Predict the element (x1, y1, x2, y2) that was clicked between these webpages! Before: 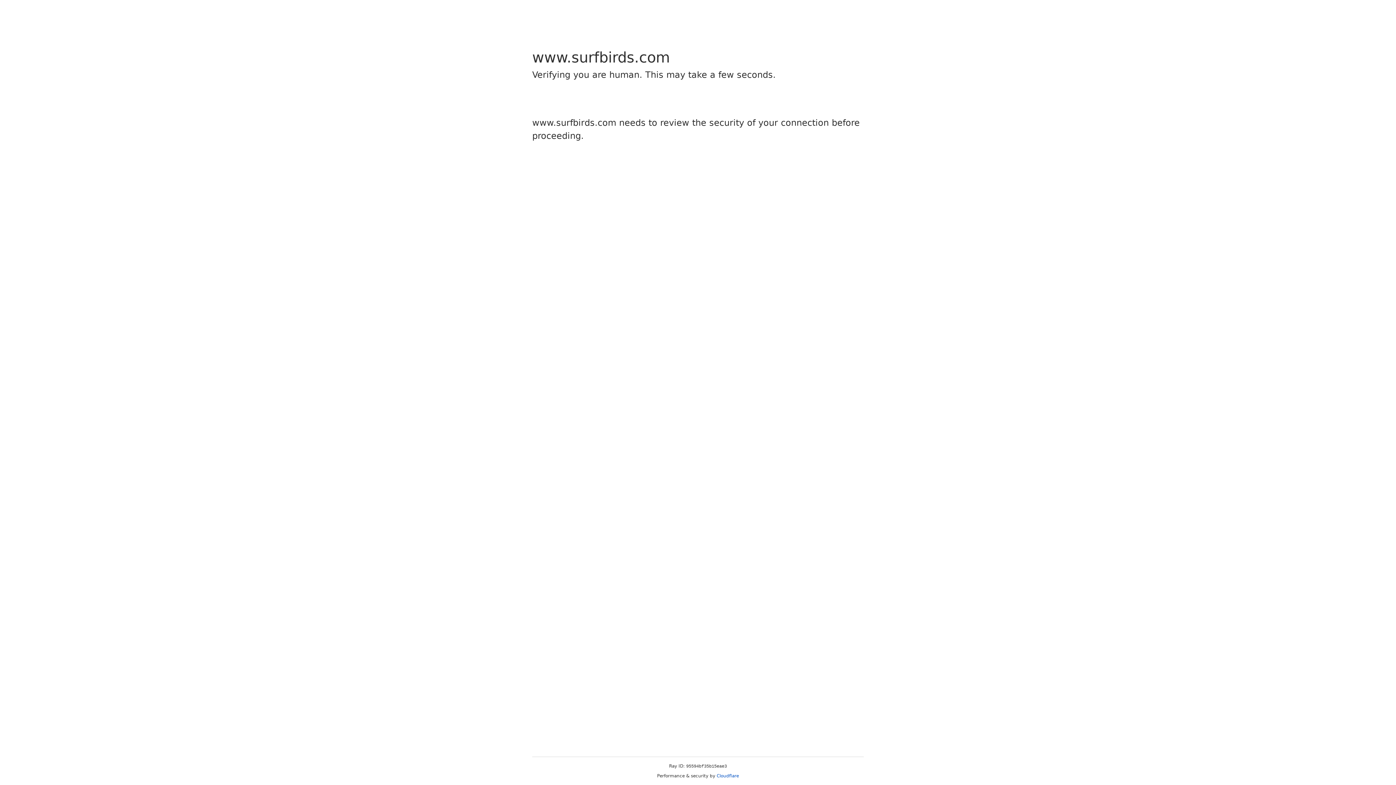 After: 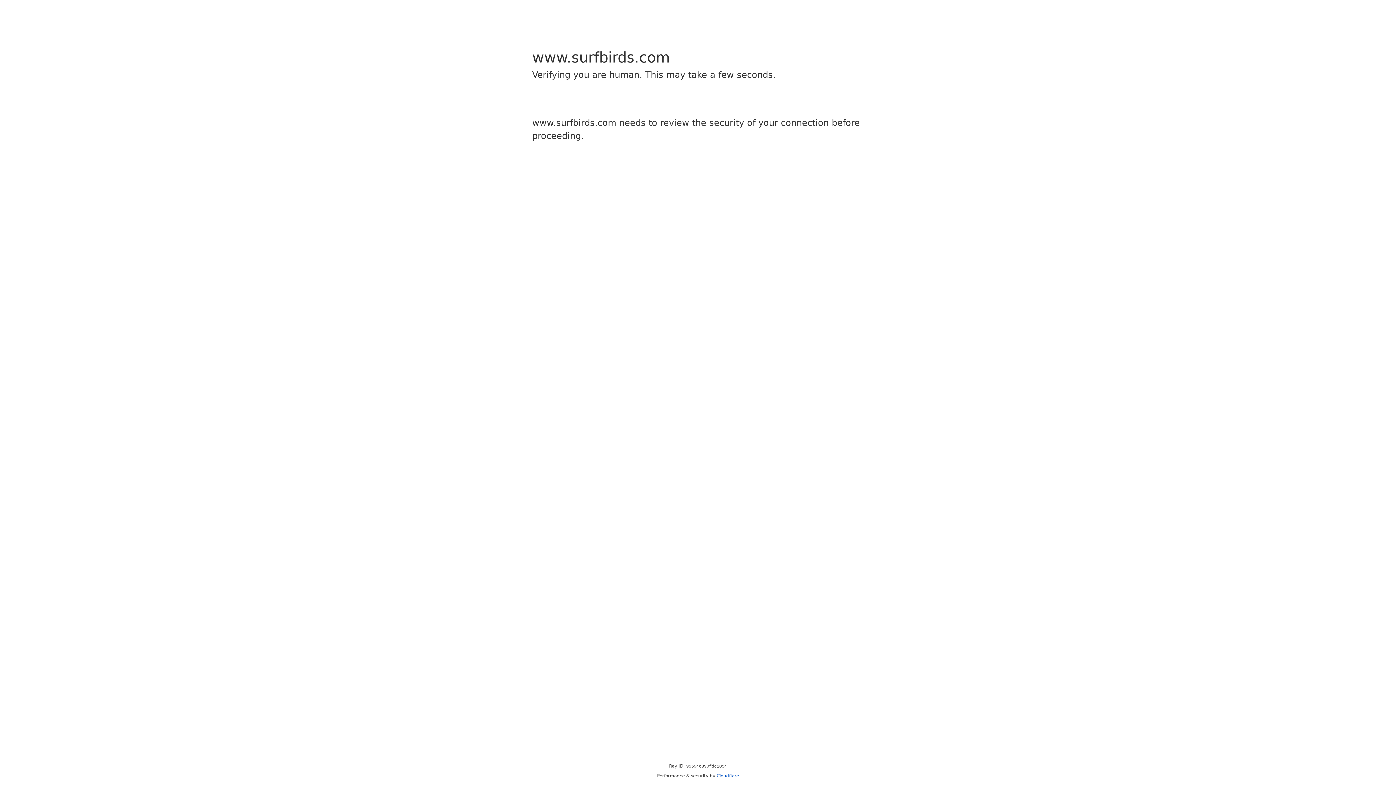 Action: bbox: (716, 773, 739, 778) label: Cloudflare